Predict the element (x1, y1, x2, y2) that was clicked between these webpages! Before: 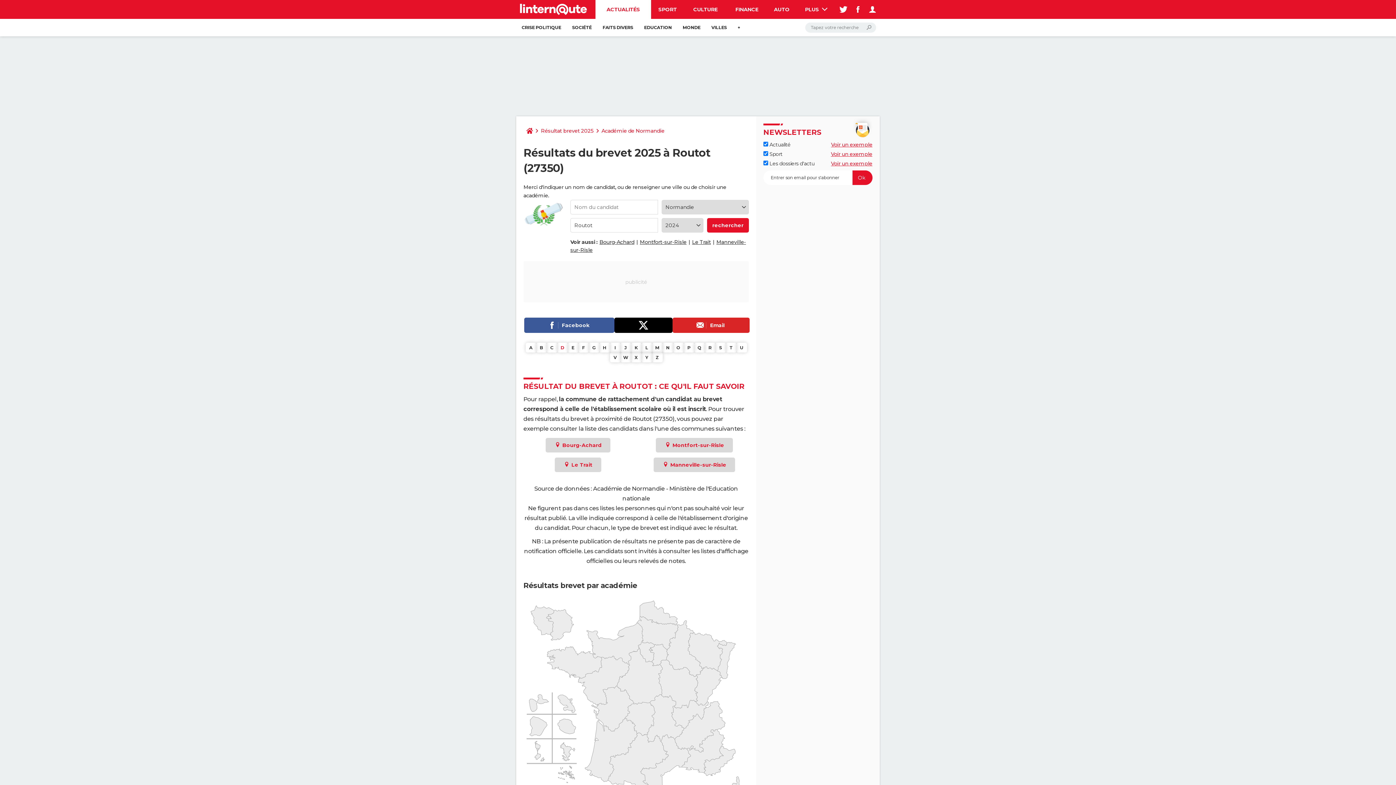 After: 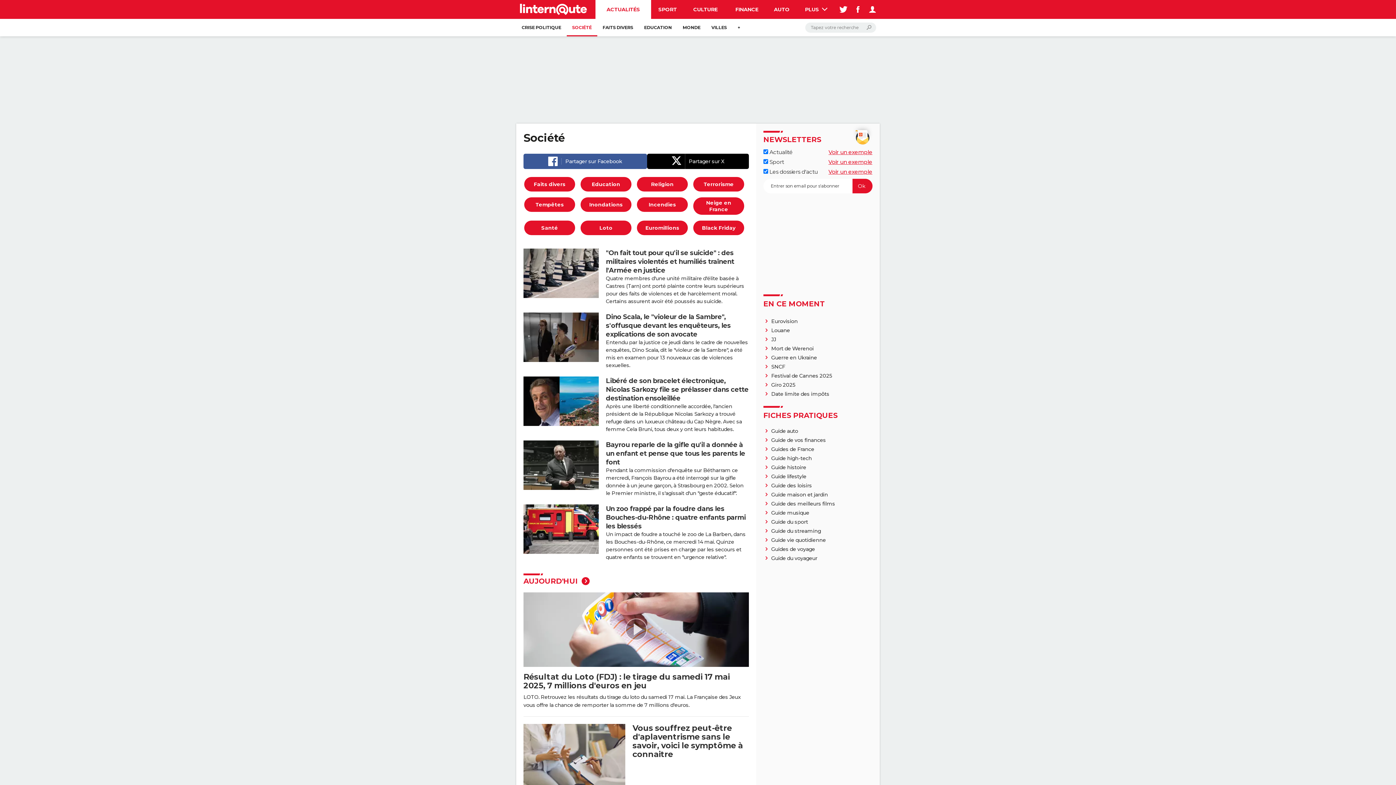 Action: bbox: (566, 18, 597, 36) label: SOCIÉTÉ